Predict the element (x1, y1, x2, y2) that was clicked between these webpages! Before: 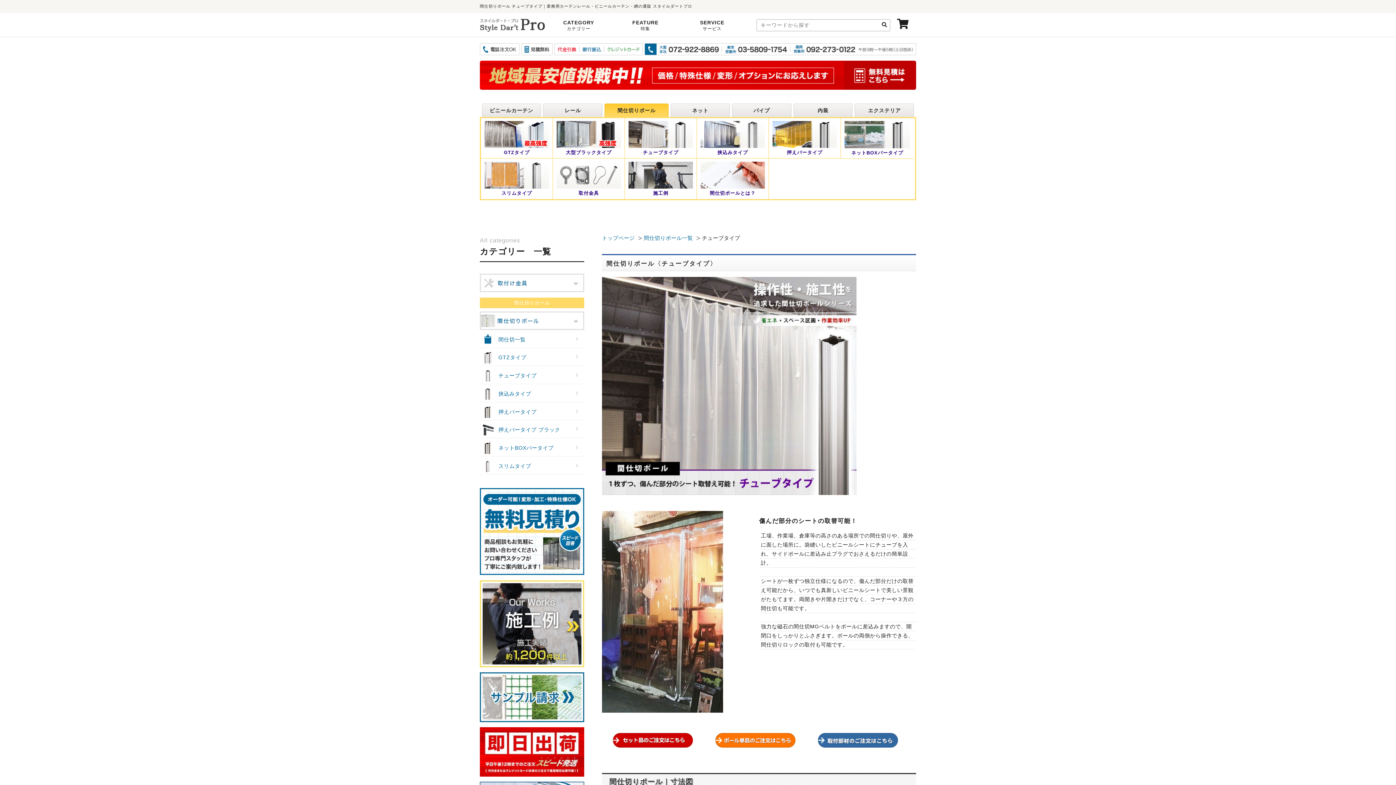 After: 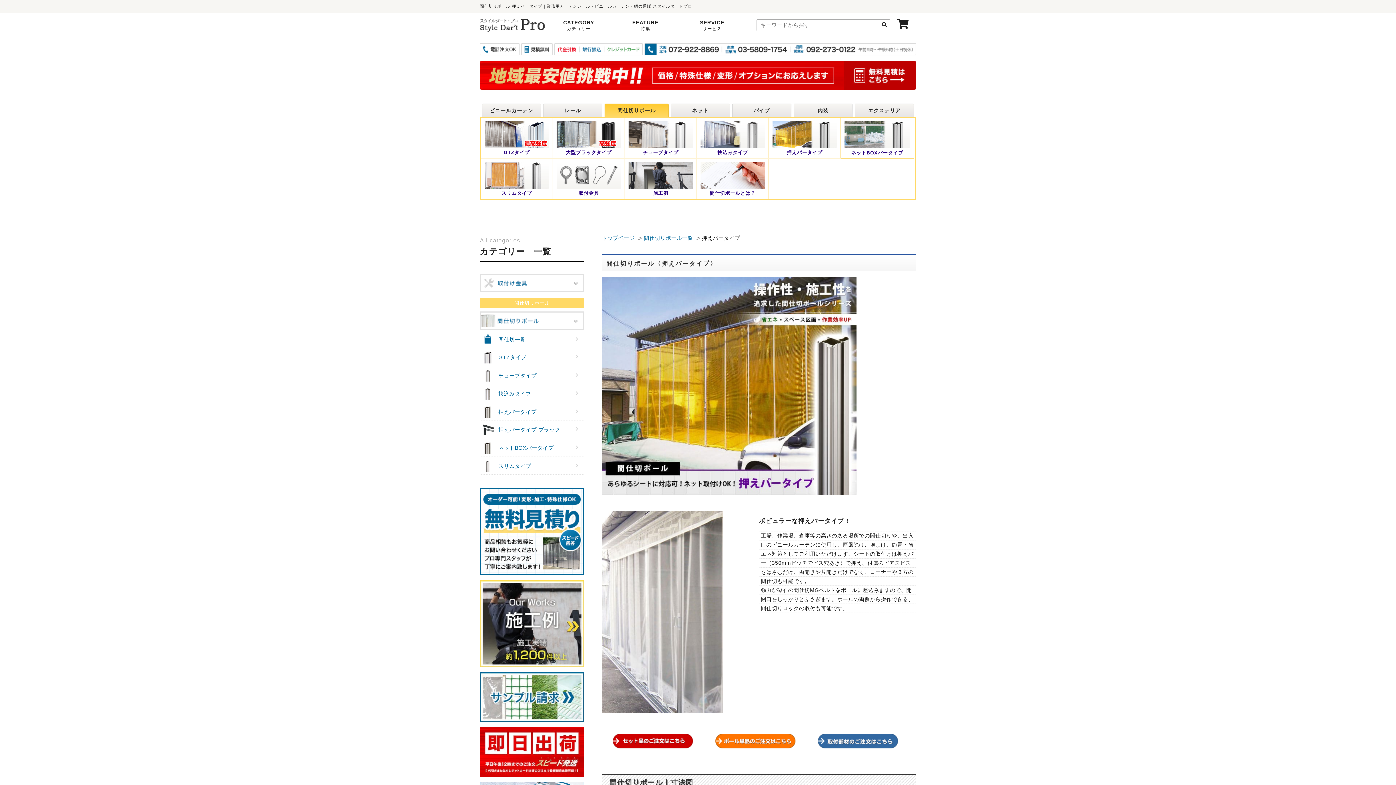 Action: label: 押えバータイプ bbox: (480, 402, 584, 420)